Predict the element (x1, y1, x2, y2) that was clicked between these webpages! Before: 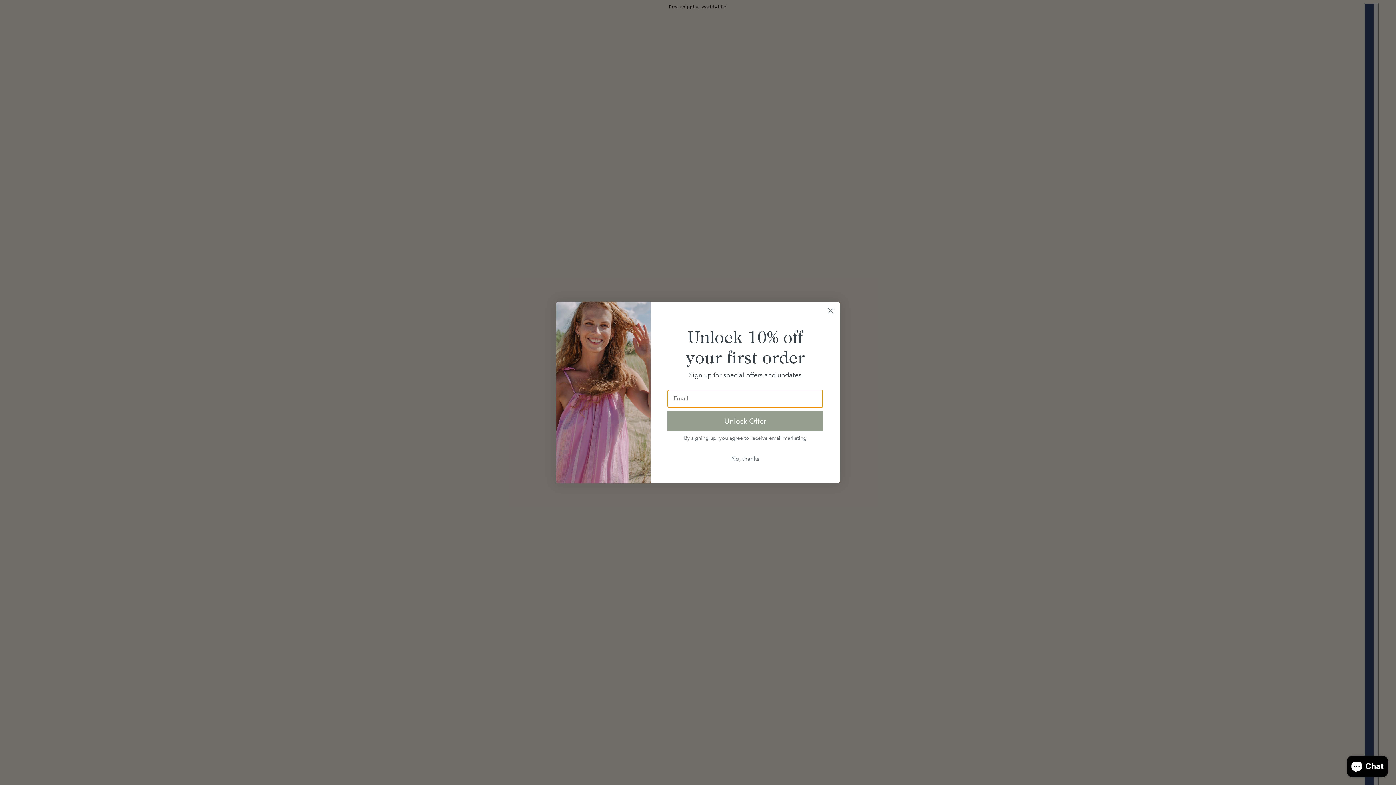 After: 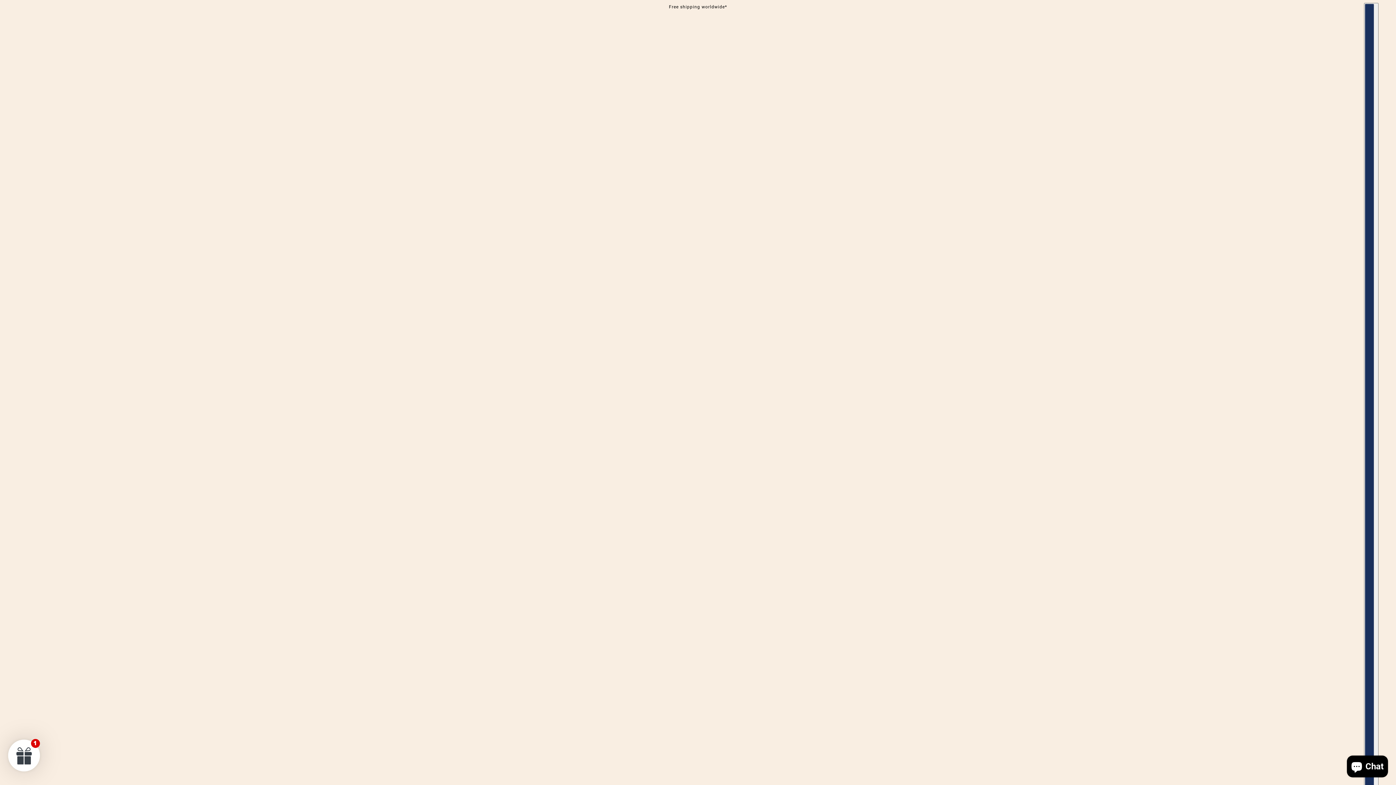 Action: bbox: (824, 304, 837, 317) label: Close dialog